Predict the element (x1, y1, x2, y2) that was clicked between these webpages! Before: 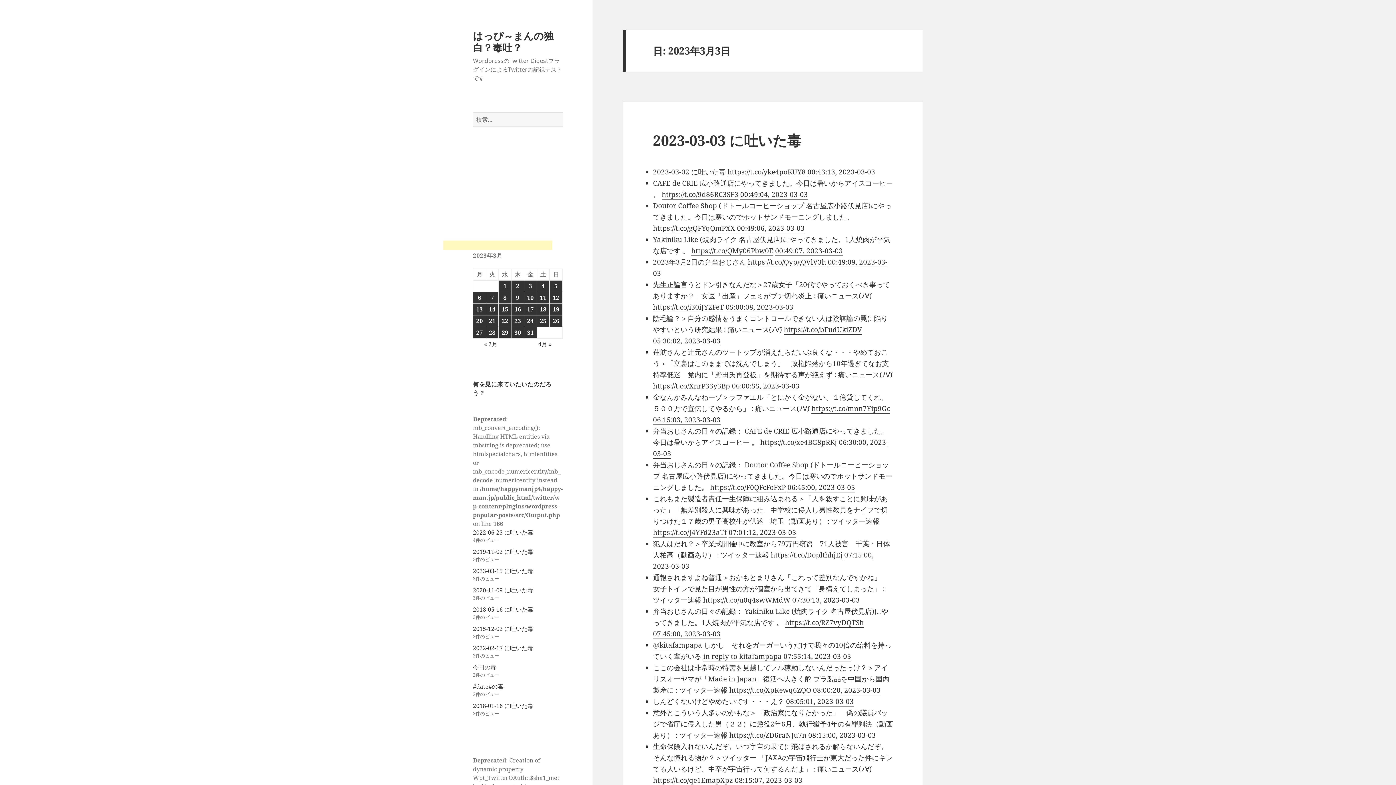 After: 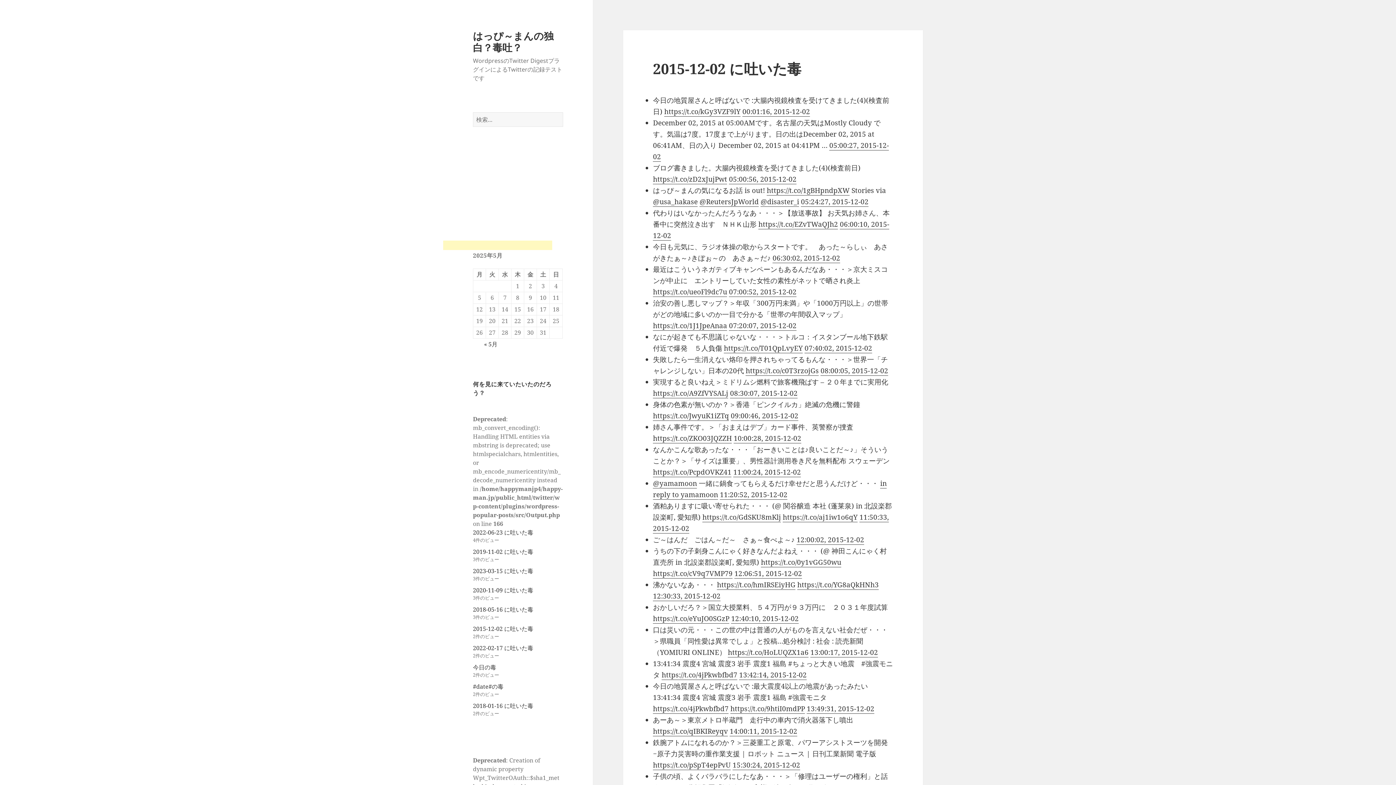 Action: label: 2015-12-02 に吐いた毒 bbox: (473, 625, 533, 633)